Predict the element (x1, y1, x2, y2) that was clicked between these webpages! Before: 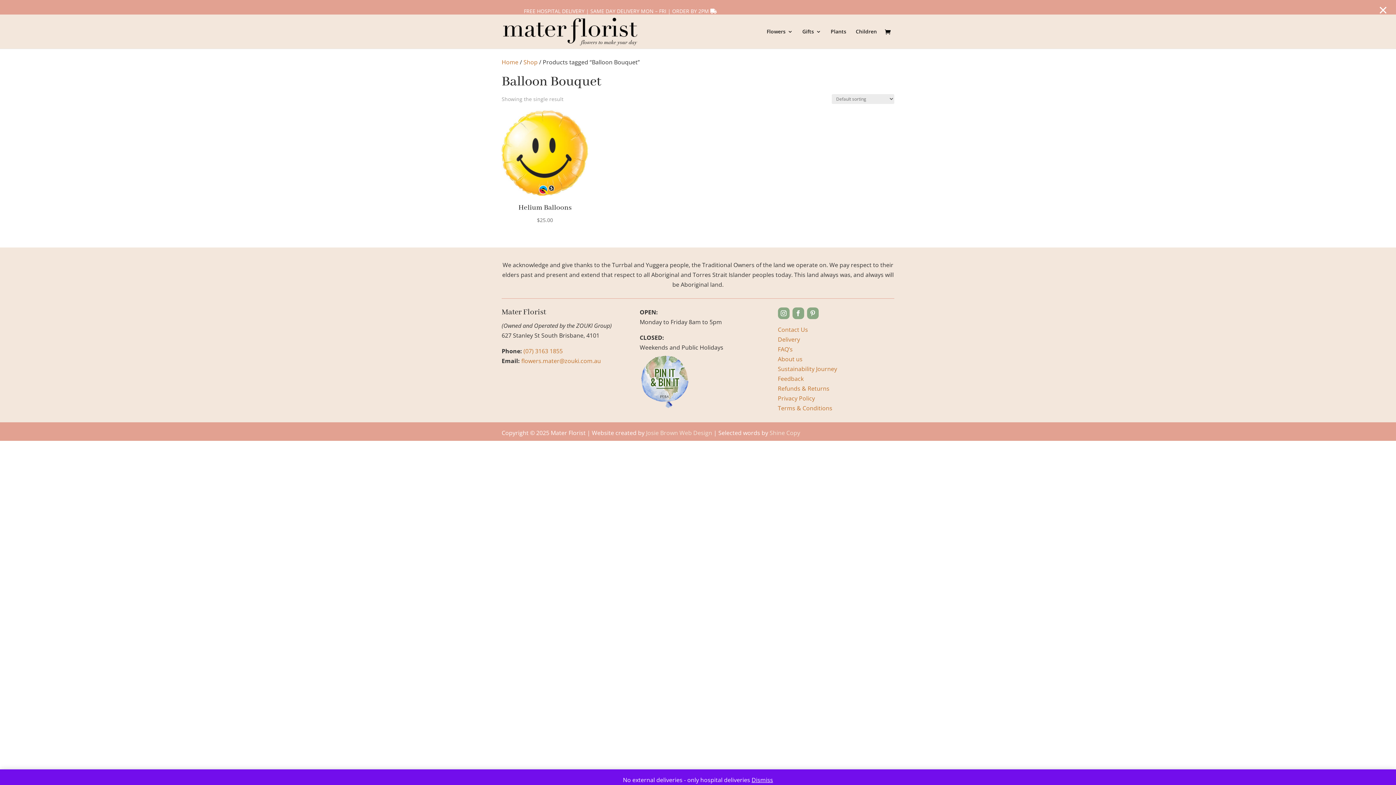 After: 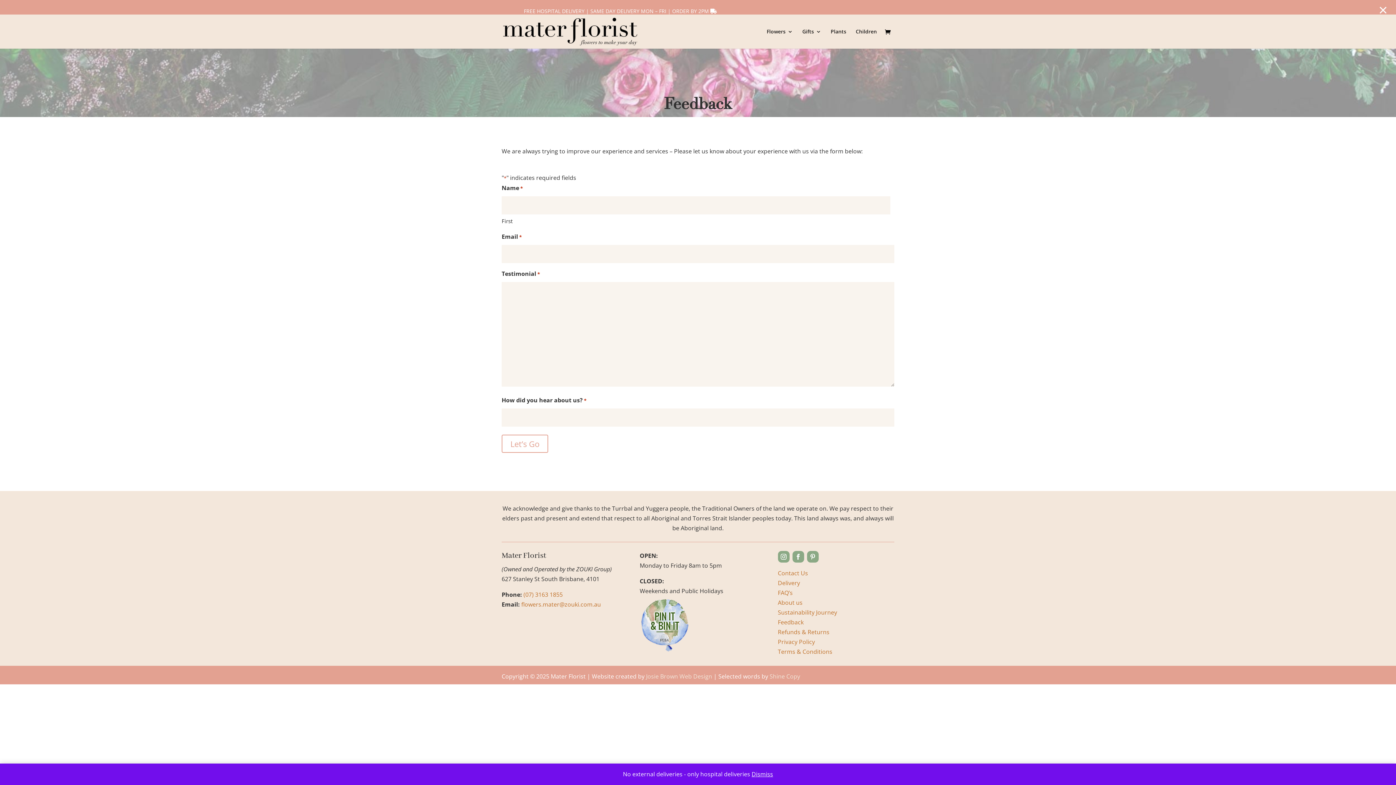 Action: label: Feedback bbox: (778, 374, 803, 382)